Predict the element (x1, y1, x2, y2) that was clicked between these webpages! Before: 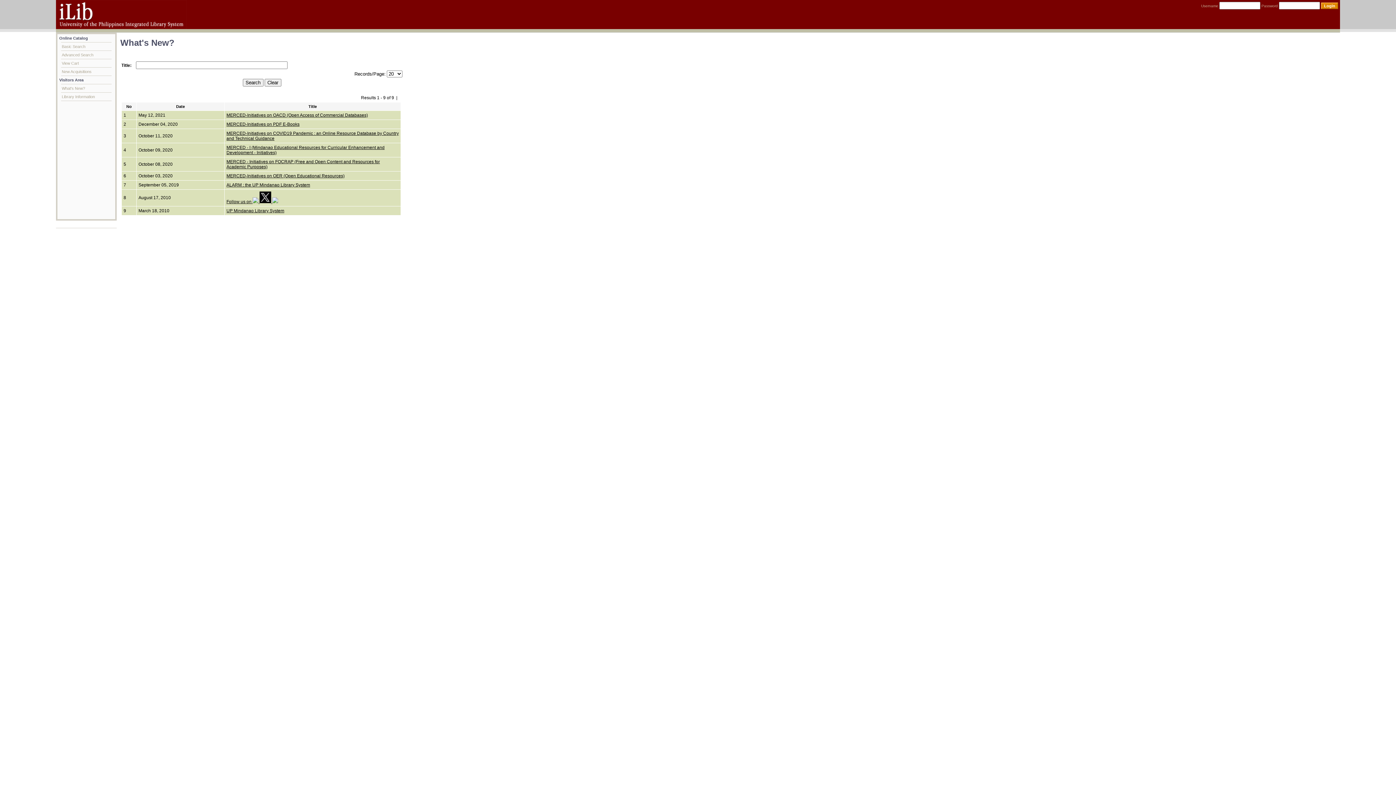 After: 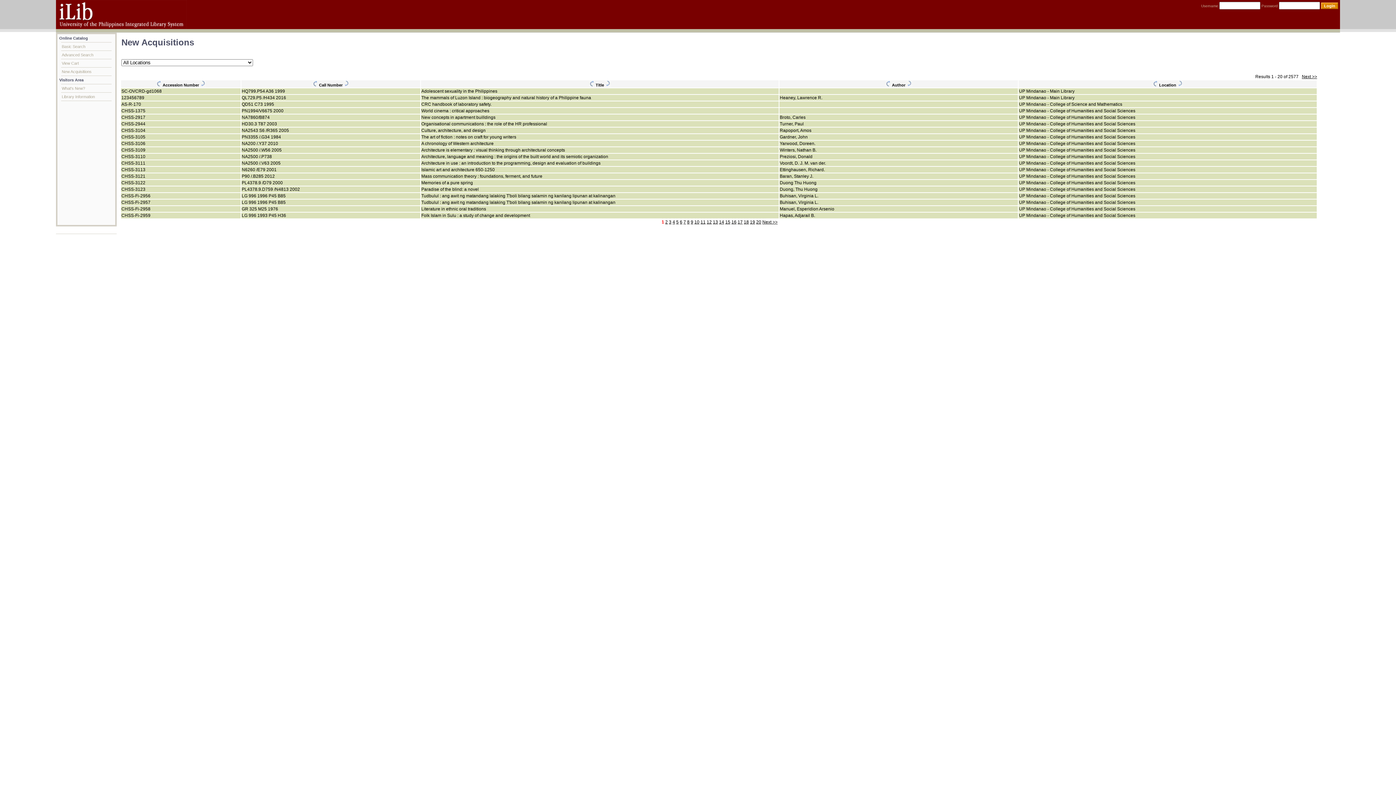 Action: label: New Acquisitions bbox: (61, 67, 111, 76)